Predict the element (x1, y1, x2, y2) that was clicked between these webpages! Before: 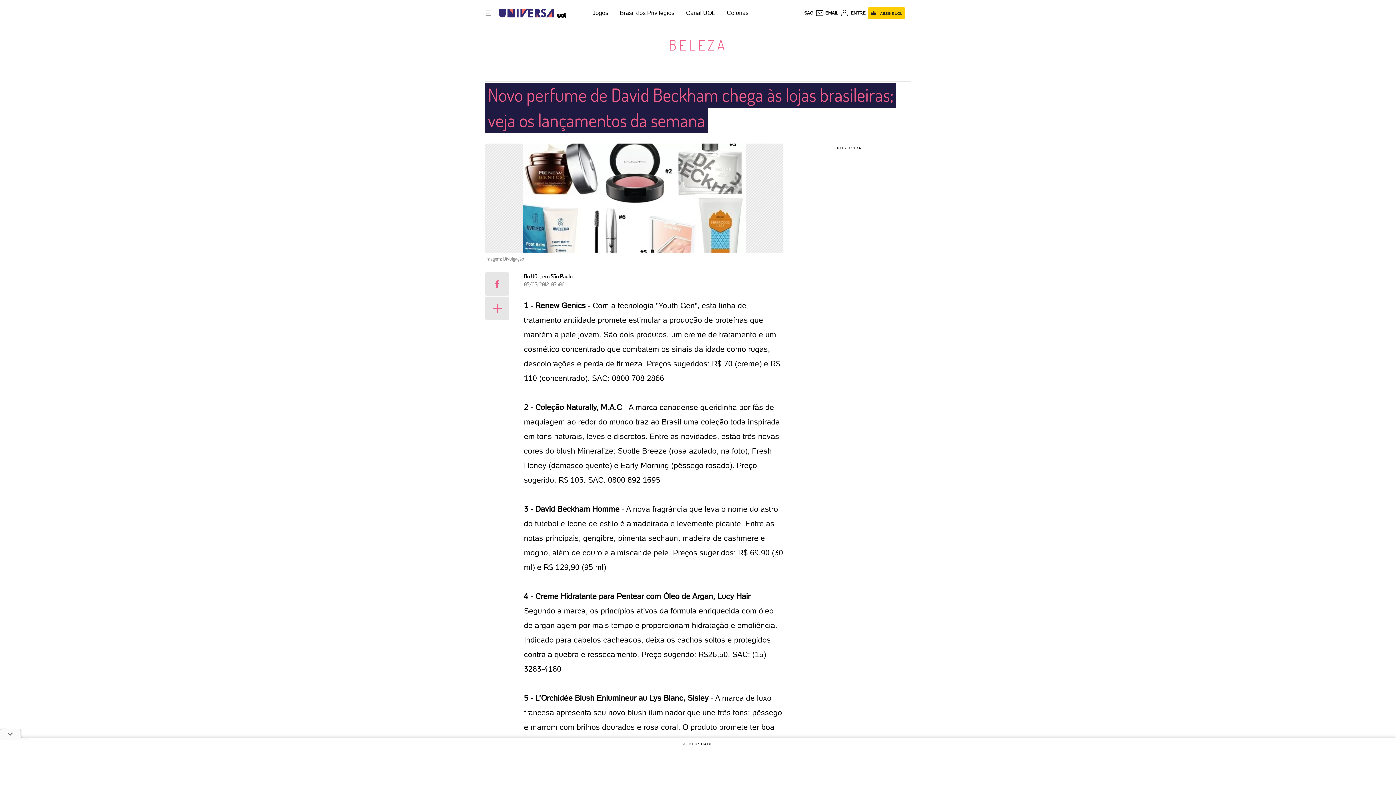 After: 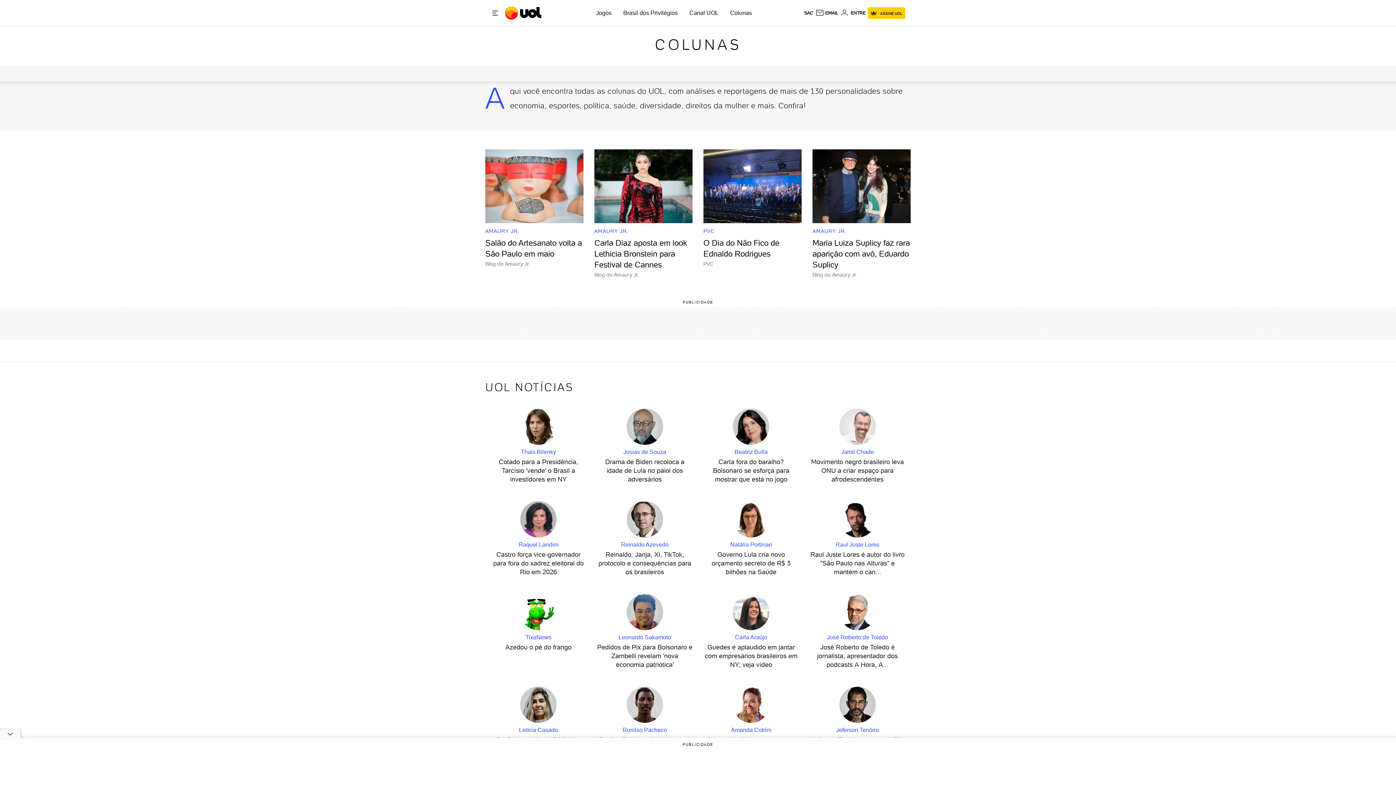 Action: label: Colunas bbox: (726, 9, 748, 16)